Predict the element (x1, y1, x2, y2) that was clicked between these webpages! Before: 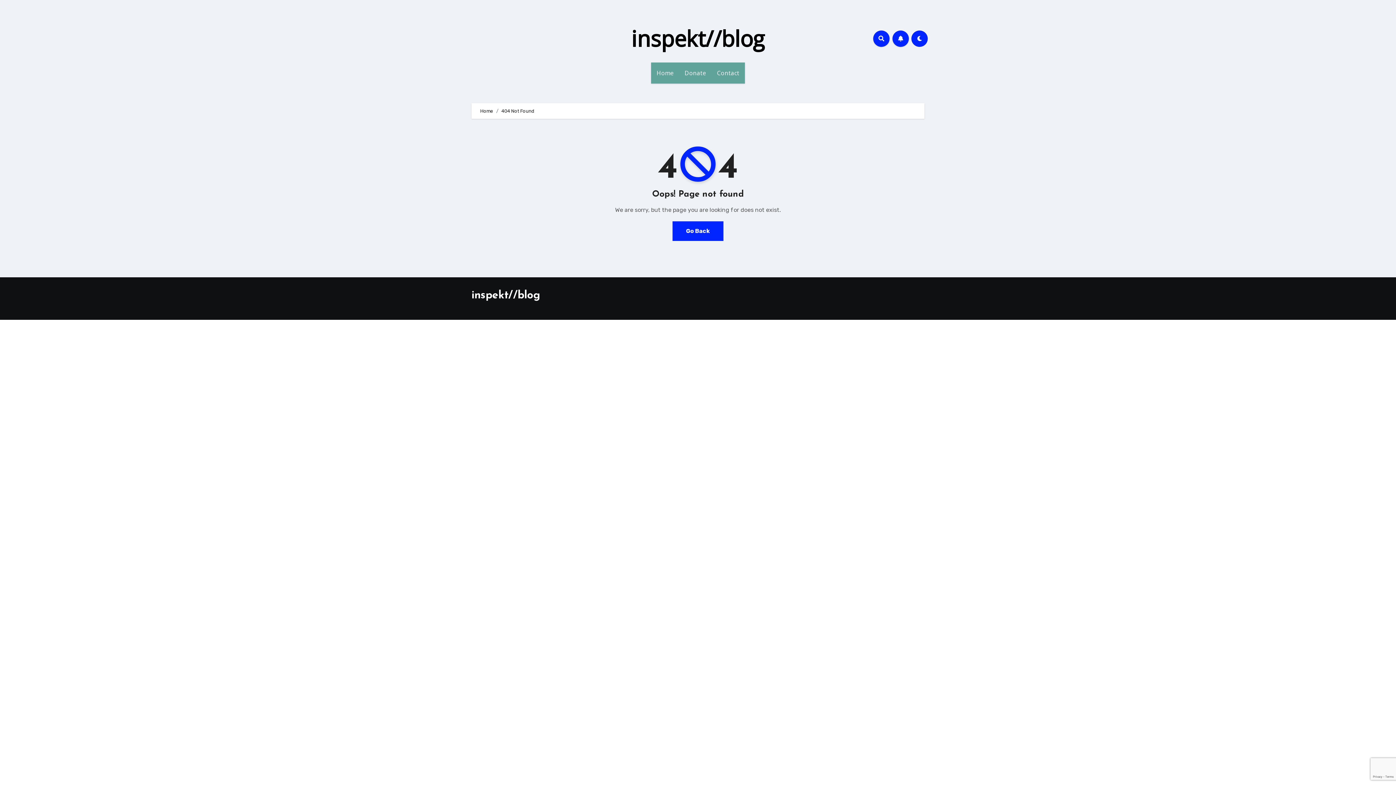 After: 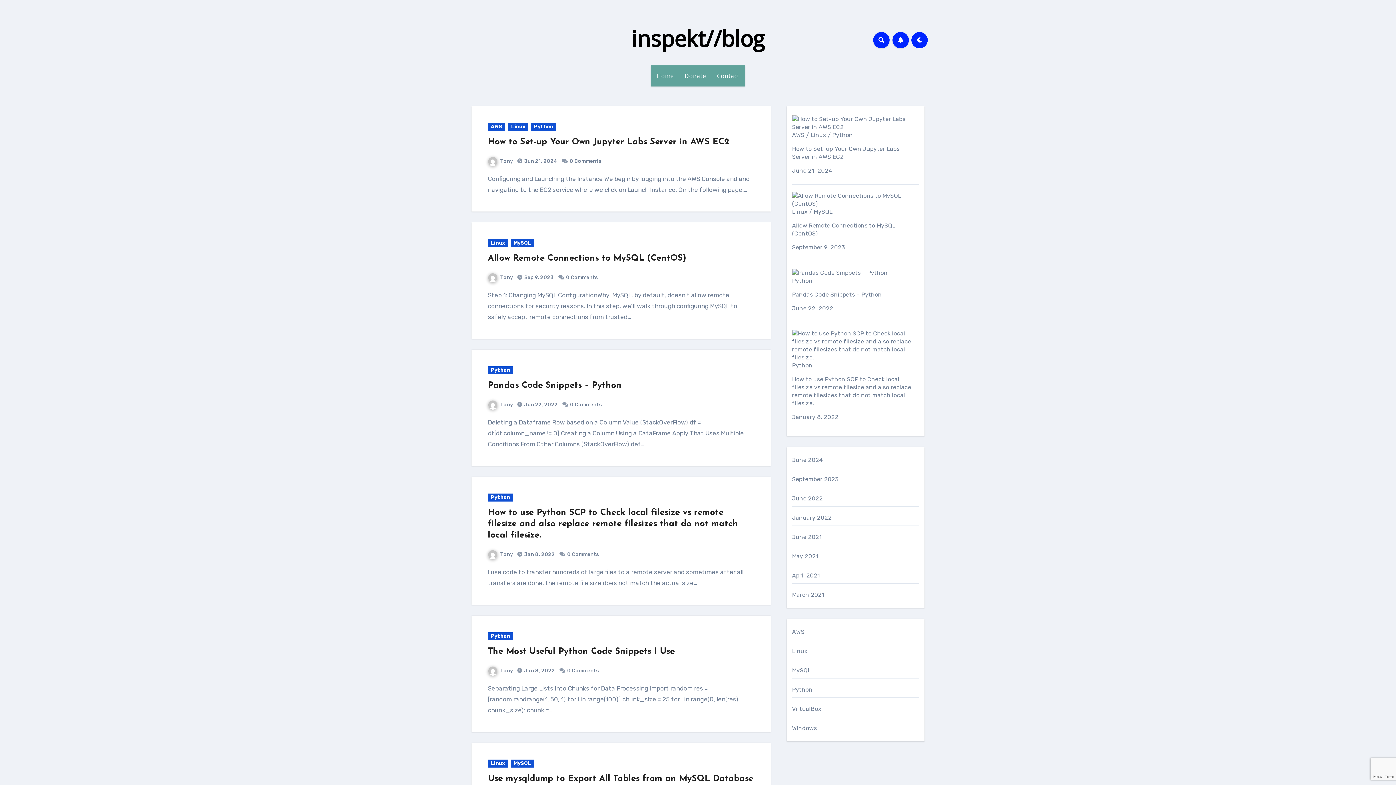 Action: bbox: (631, 23, 764, 53) label: inspekt//blog